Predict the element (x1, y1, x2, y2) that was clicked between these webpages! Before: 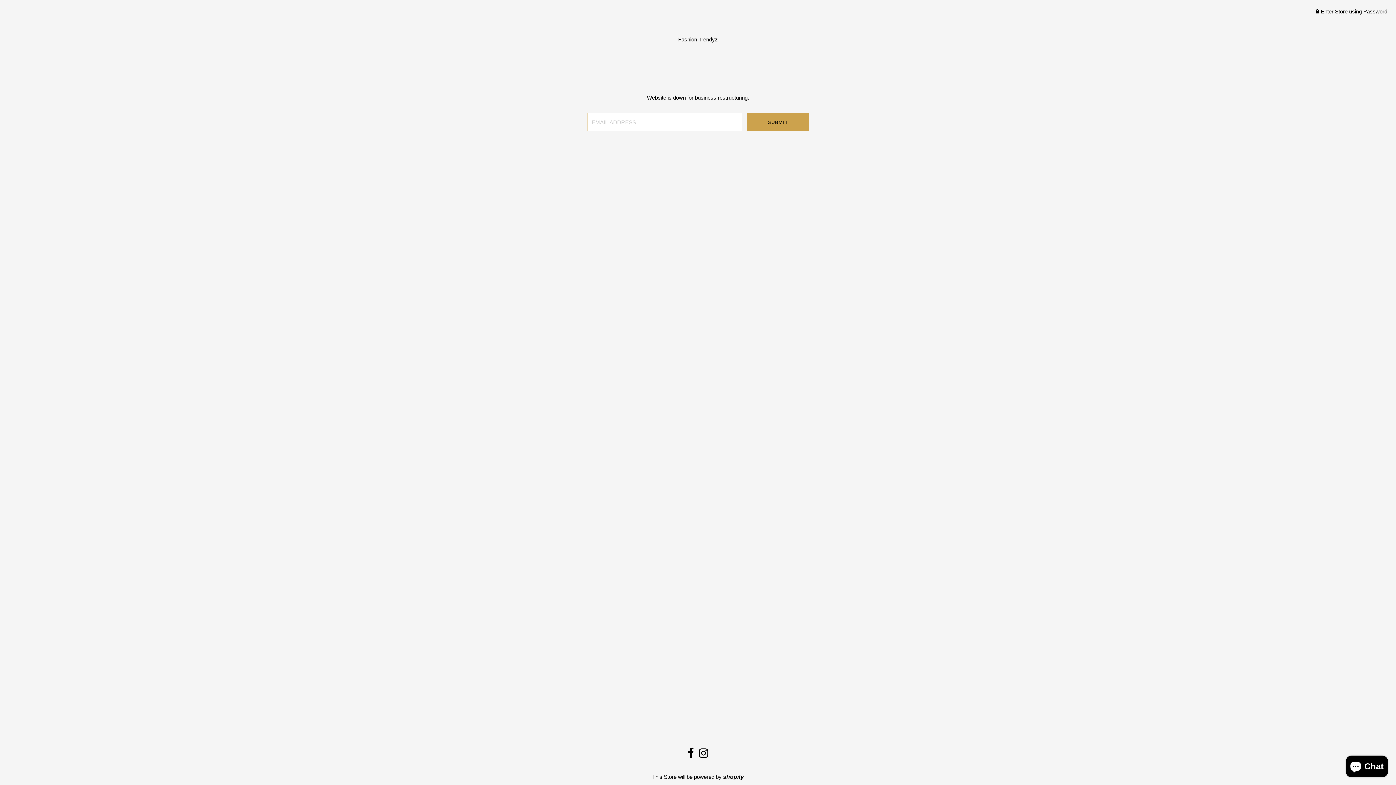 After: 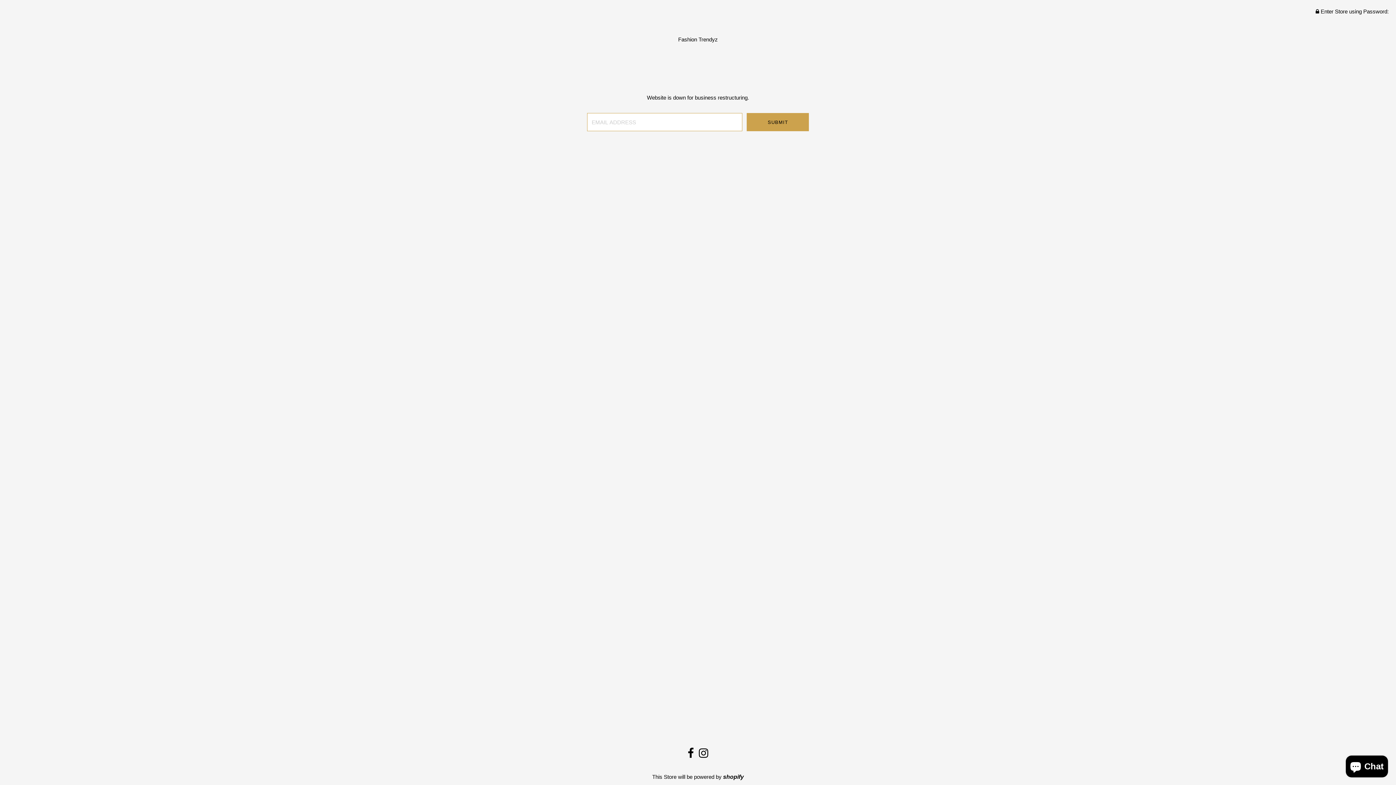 Action: bbox: (699, 752, 708, 758)